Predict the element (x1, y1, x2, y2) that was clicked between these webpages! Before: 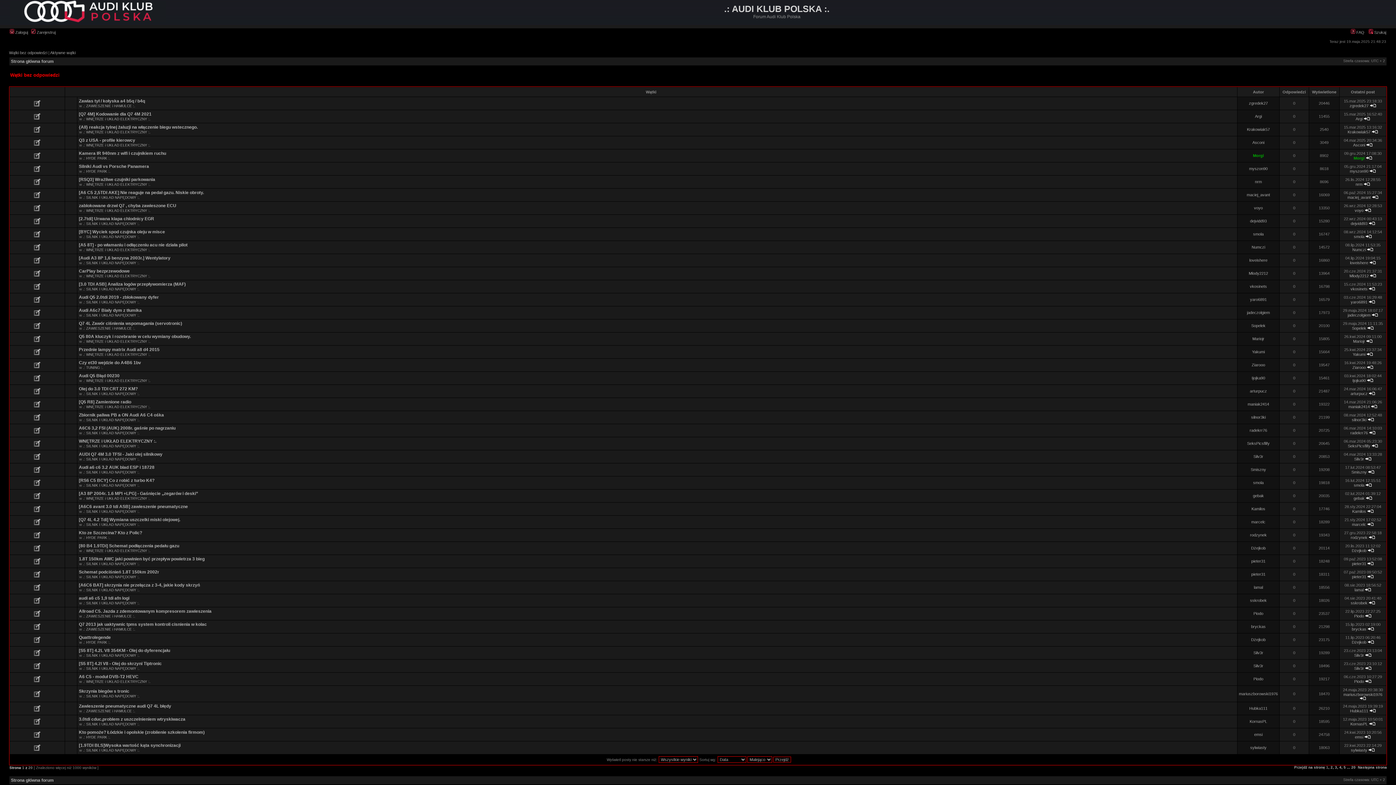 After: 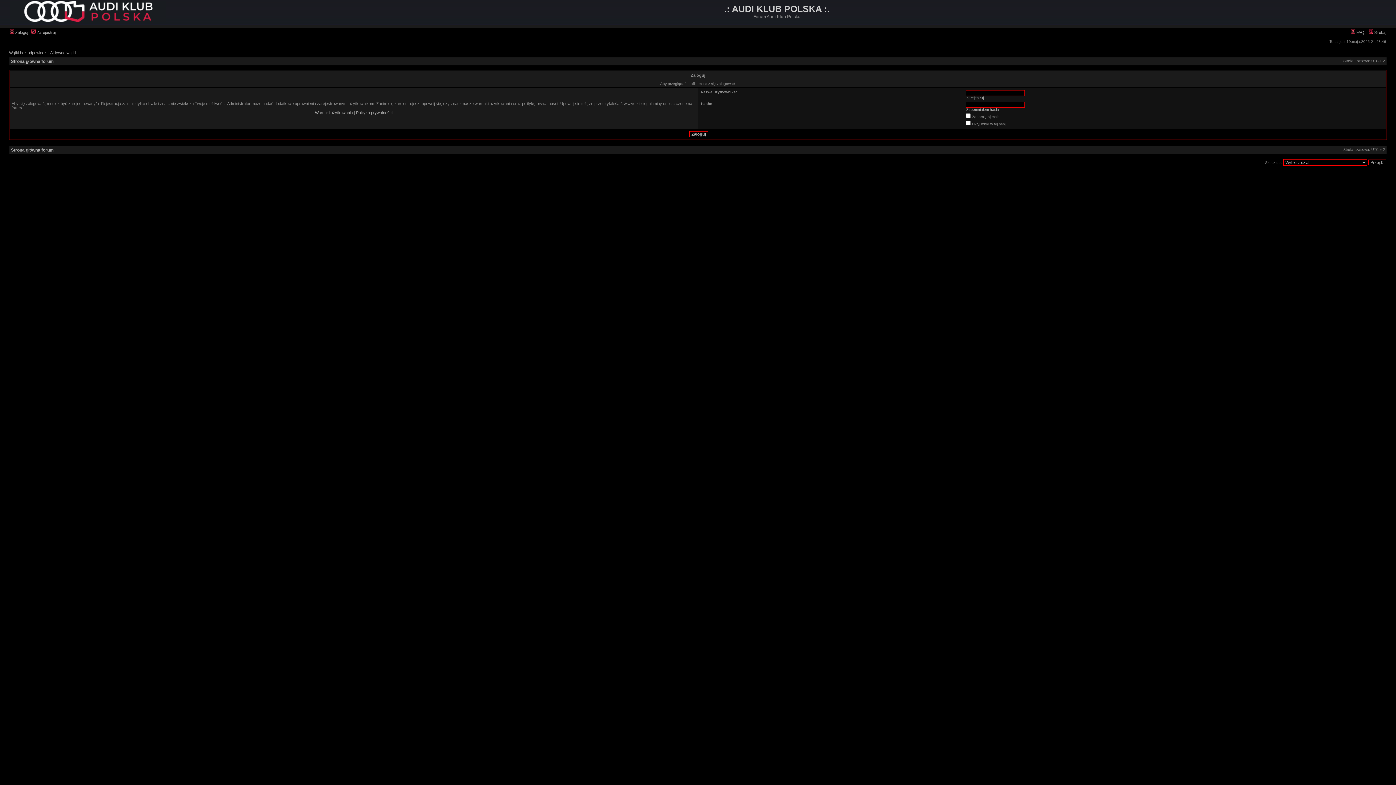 Action: bbox: (1253, 611, 1263, 616) label: Piodo